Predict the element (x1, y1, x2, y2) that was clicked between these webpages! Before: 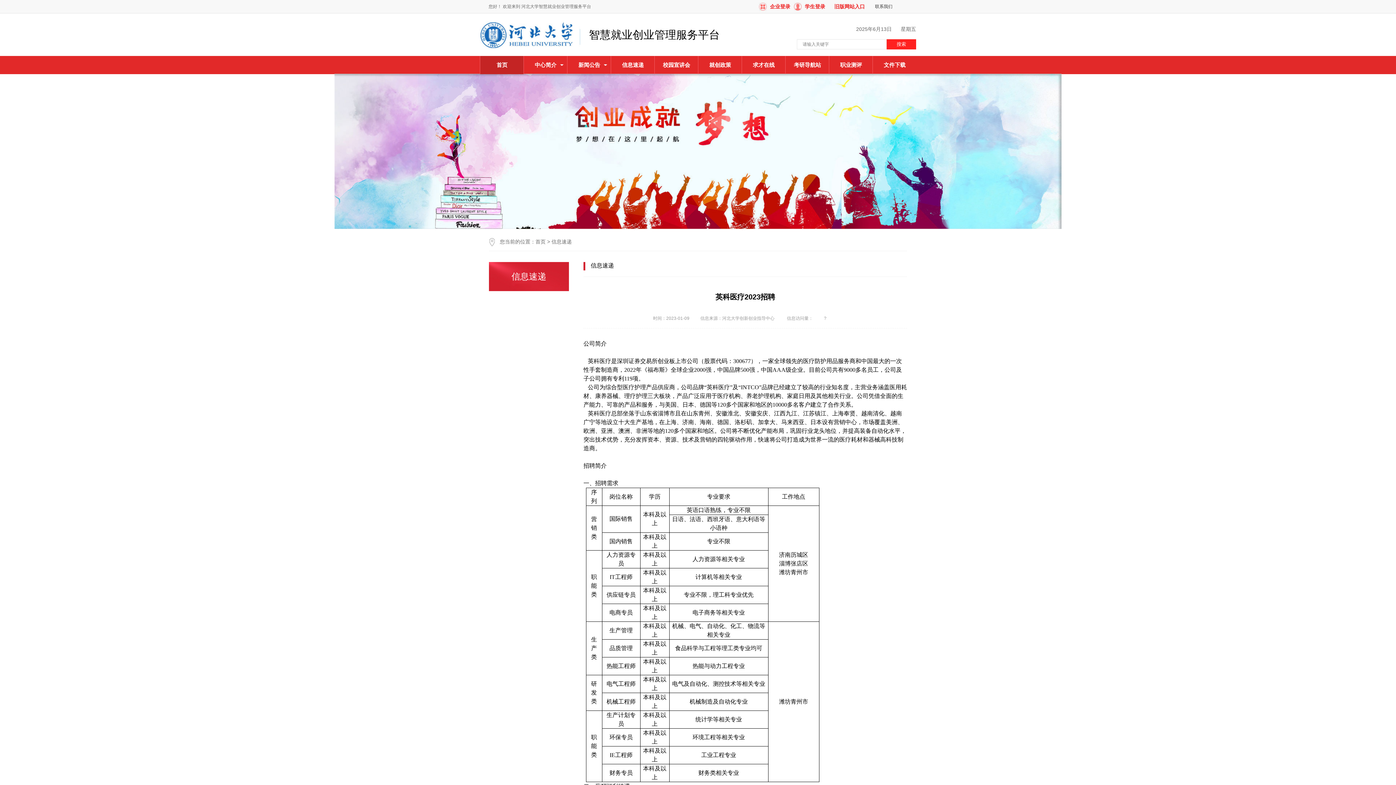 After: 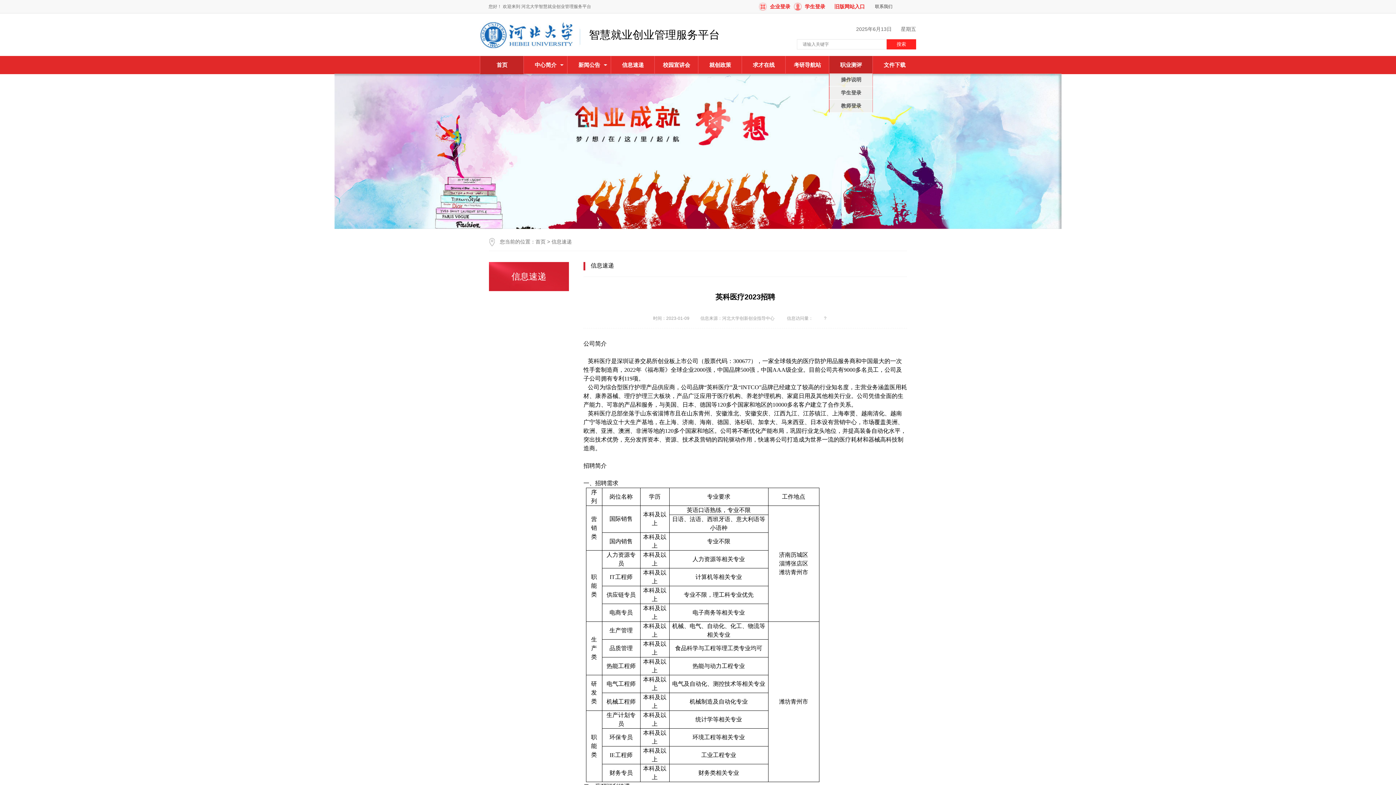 Action: bbox: (829, 56, 873, 74) label: 职业测评